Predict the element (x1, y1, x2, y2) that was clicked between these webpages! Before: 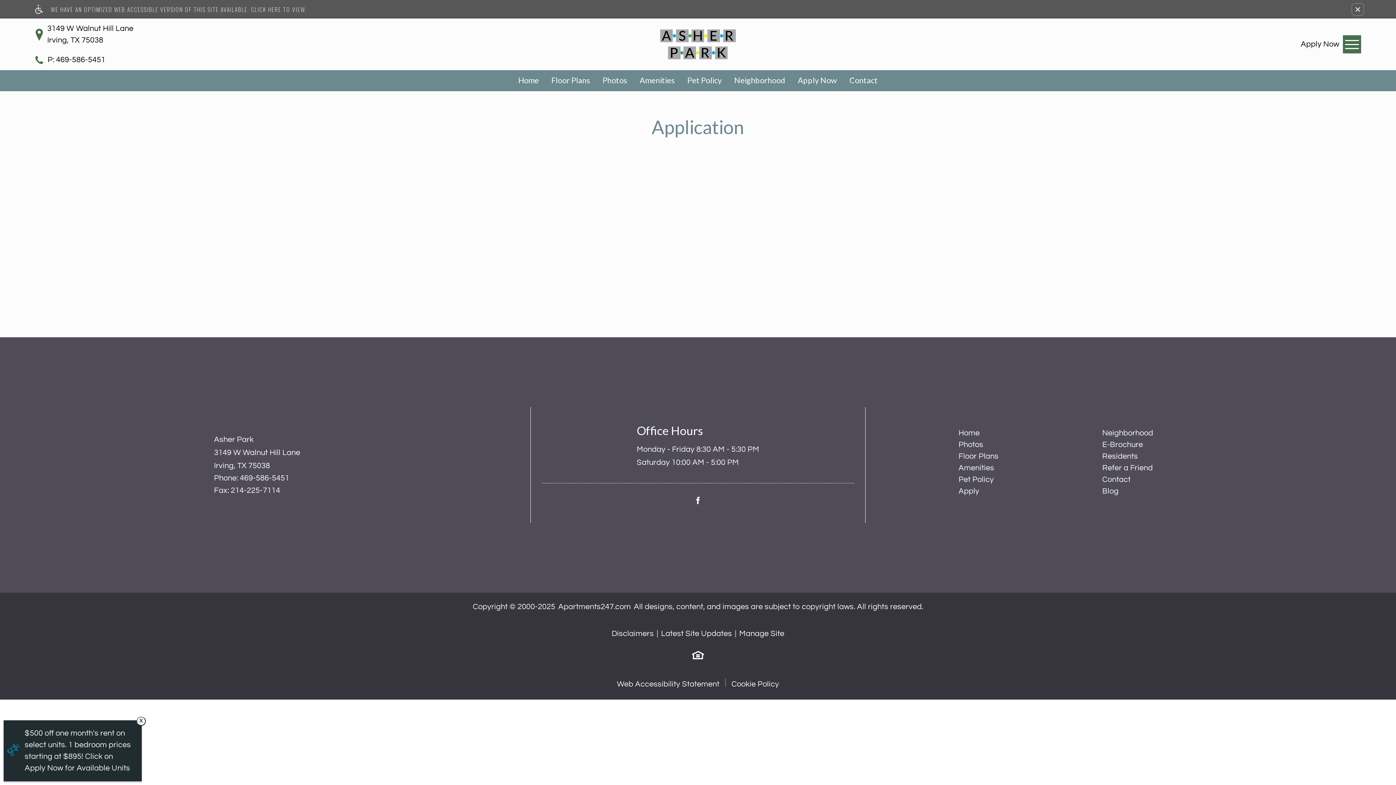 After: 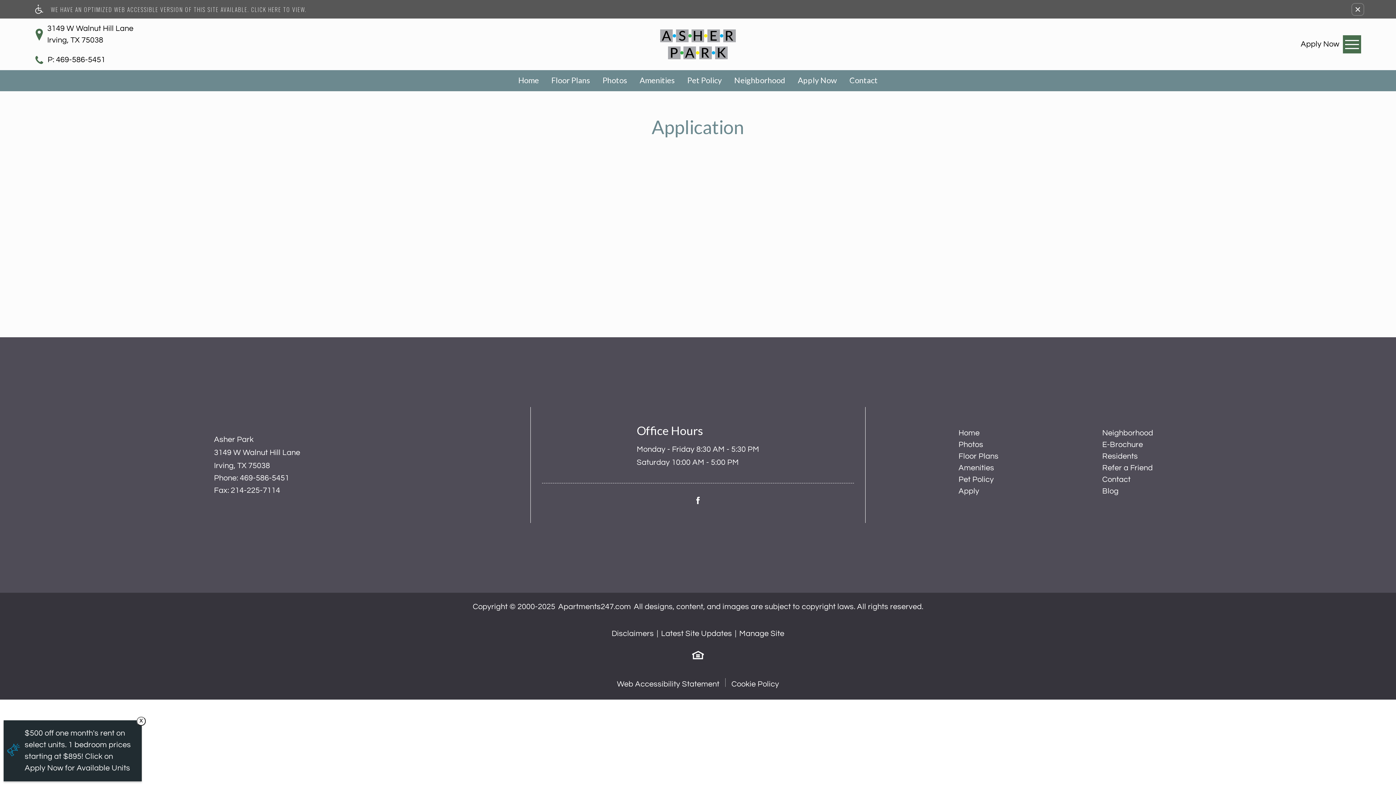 Action: label: WE HAVE AN OPTIMIZED WEB ACCESSIBLE VERSION OF THIS SITE AVAILABLE. CLICK HERE TO VIEW. bbox: (35, 1, 1288, 16)